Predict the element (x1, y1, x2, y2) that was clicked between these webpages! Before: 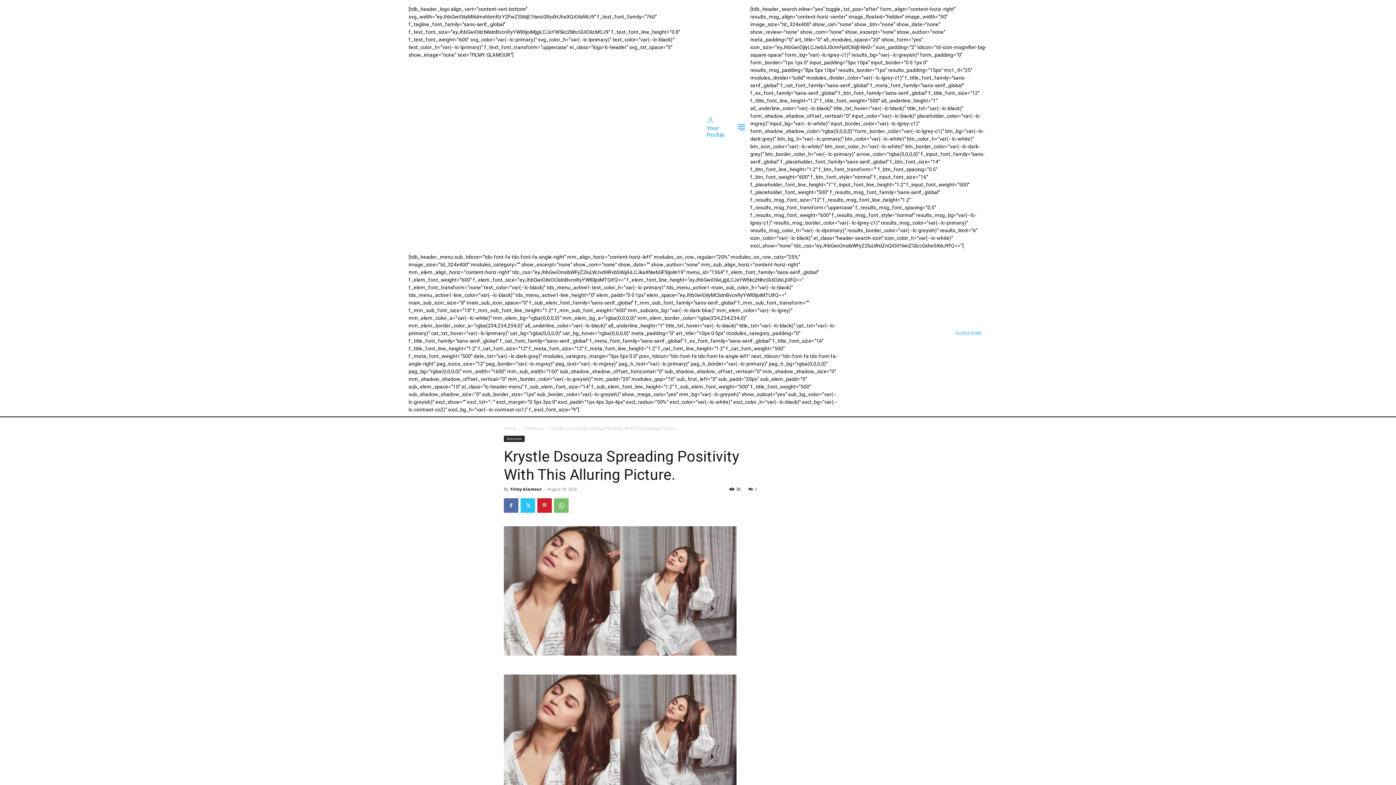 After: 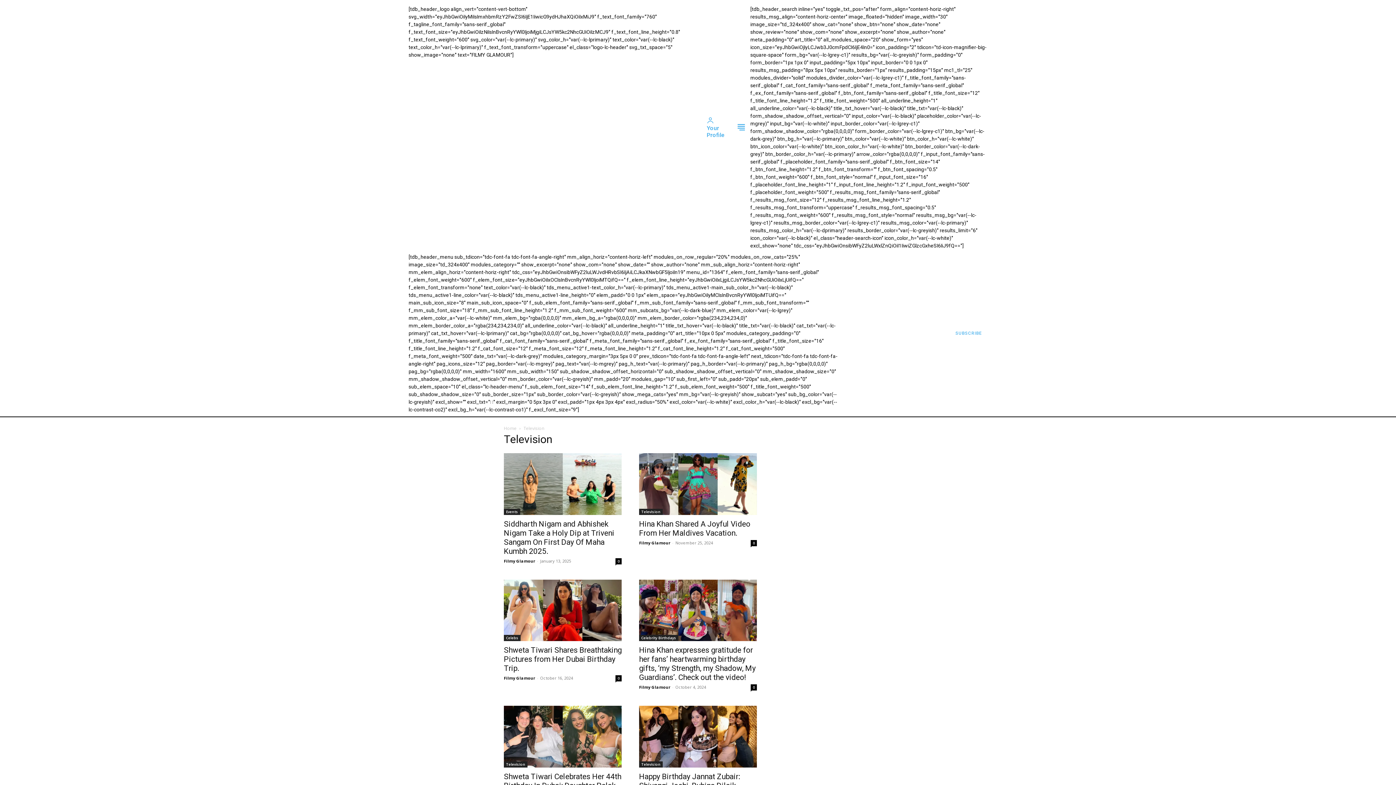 Action: bbox: (523, 425, 544, 431) label: Television